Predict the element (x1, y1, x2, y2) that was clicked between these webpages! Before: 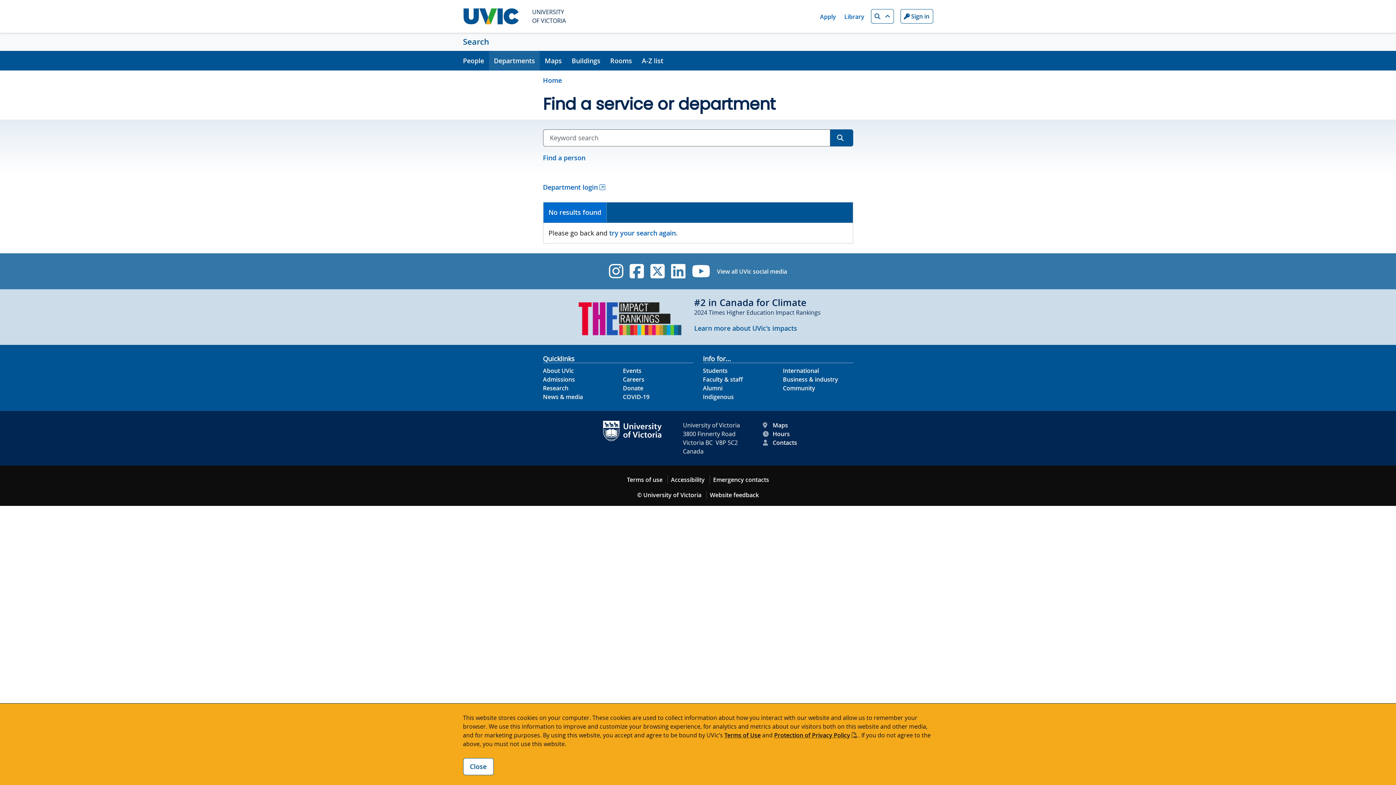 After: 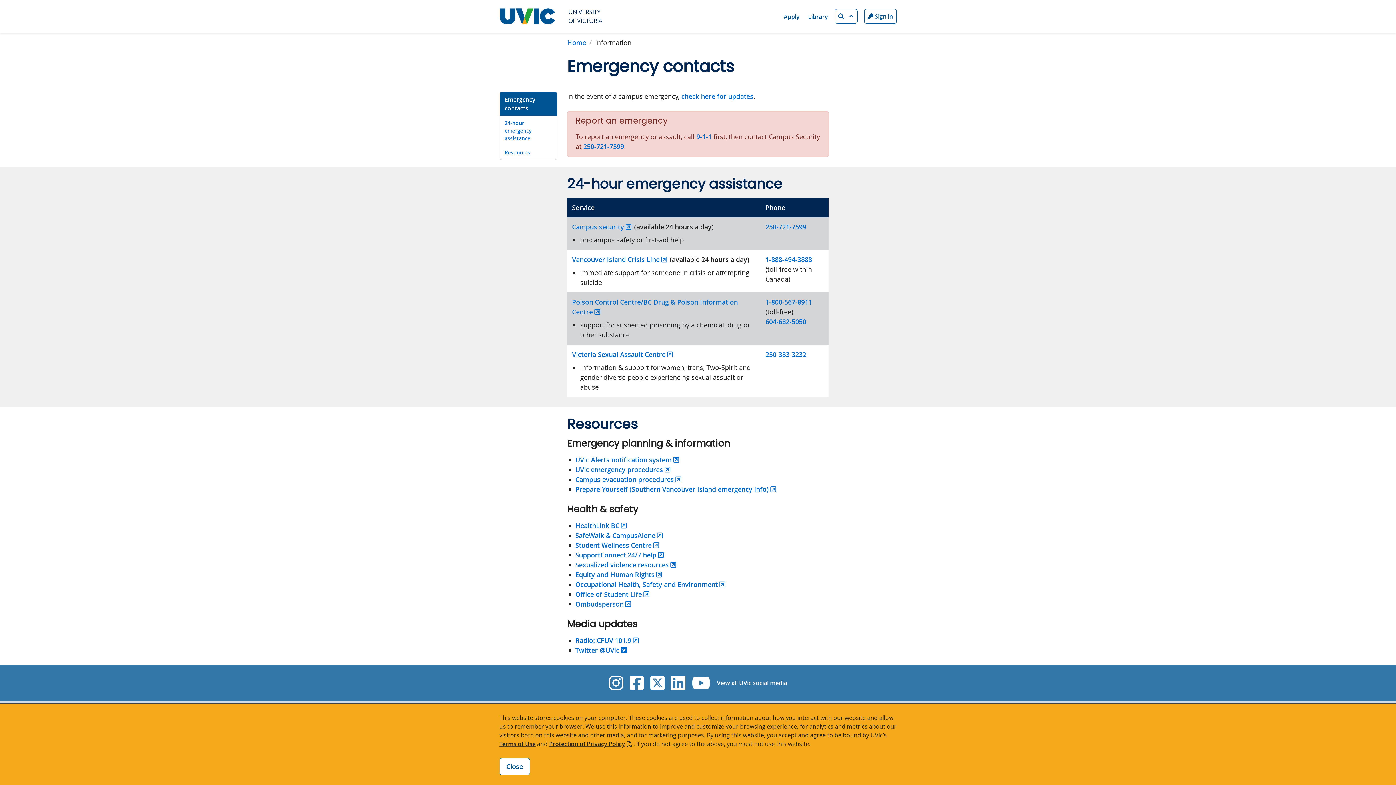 Action: bbox: (713, 476, 769, 484) label: Emergency contacts footer link